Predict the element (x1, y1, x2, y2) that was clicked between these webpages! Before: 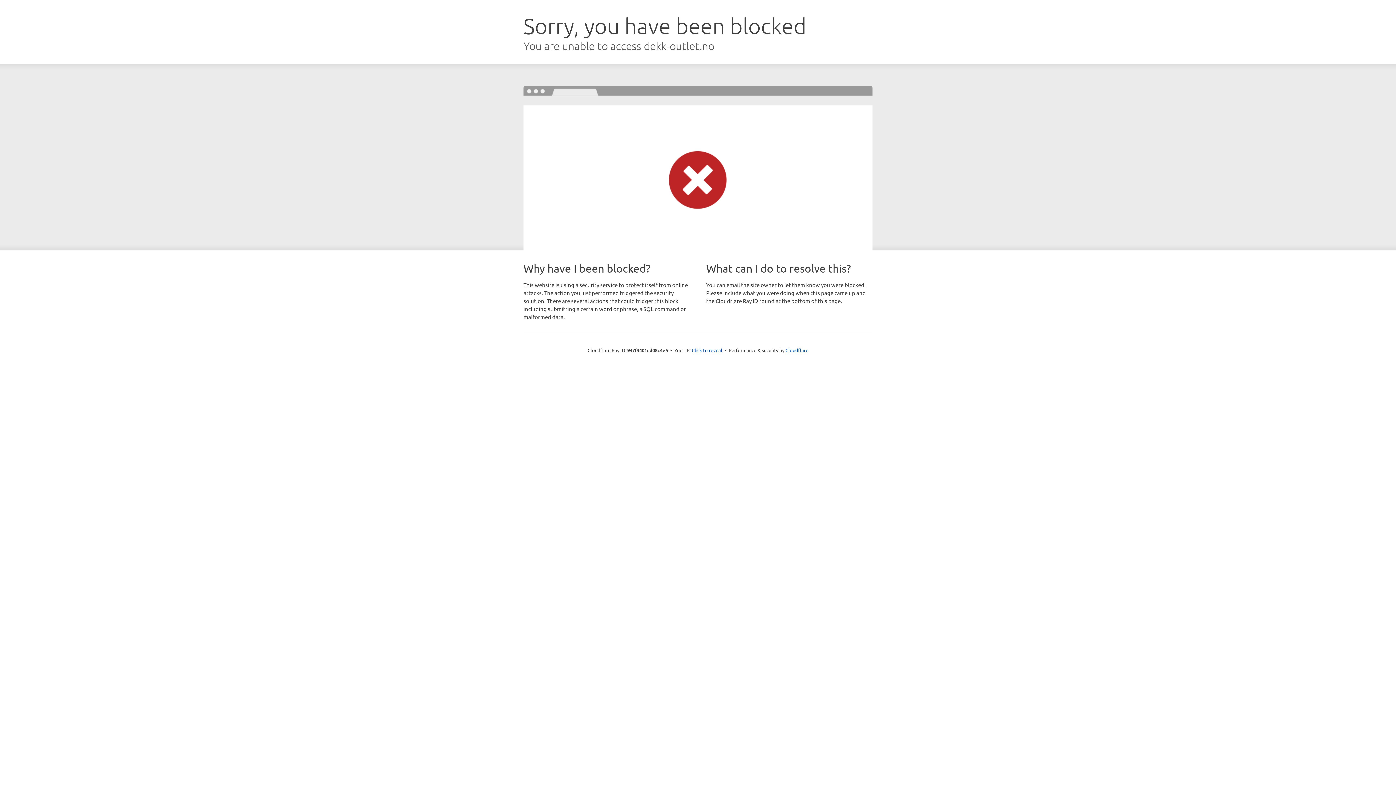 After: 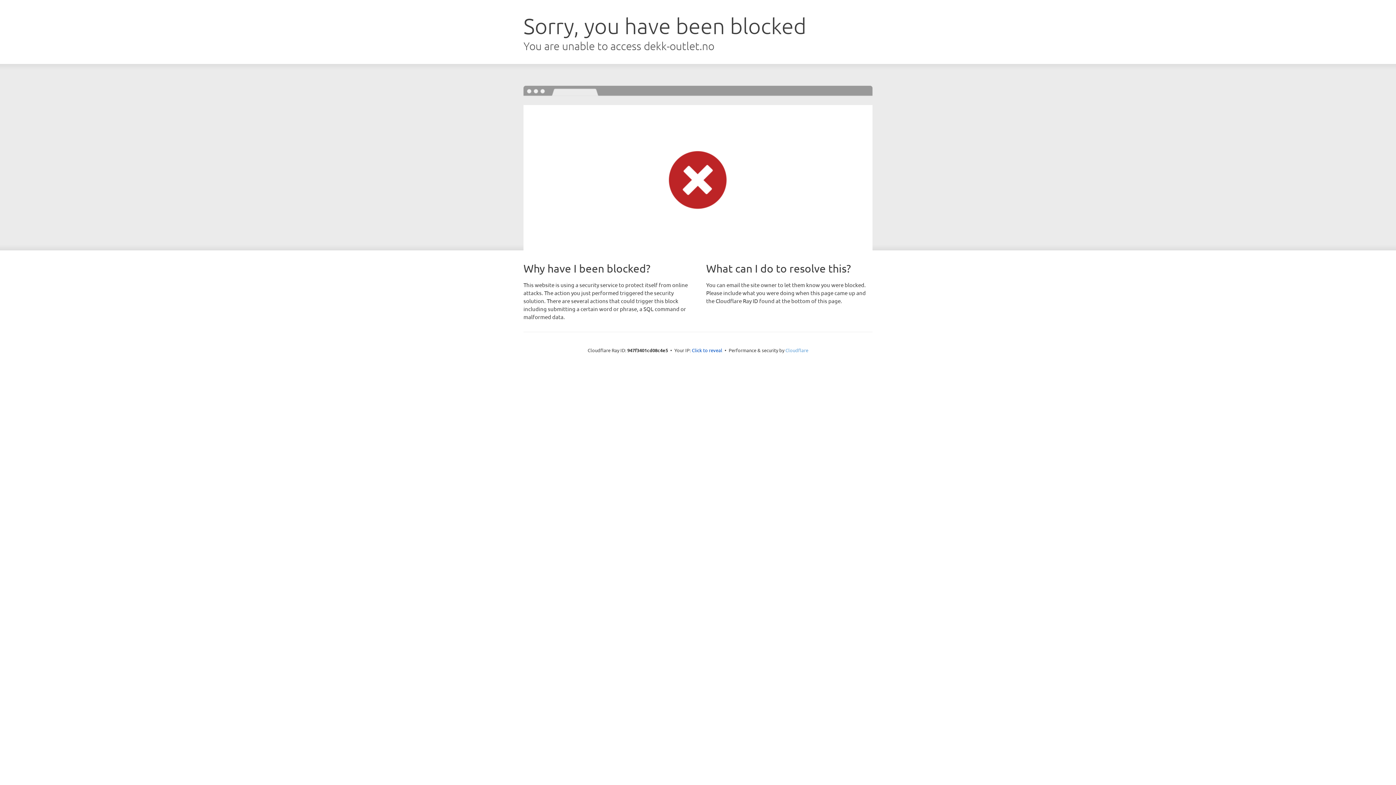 Action: label: Cloudflare bbox: (785, 347, 808, 353)